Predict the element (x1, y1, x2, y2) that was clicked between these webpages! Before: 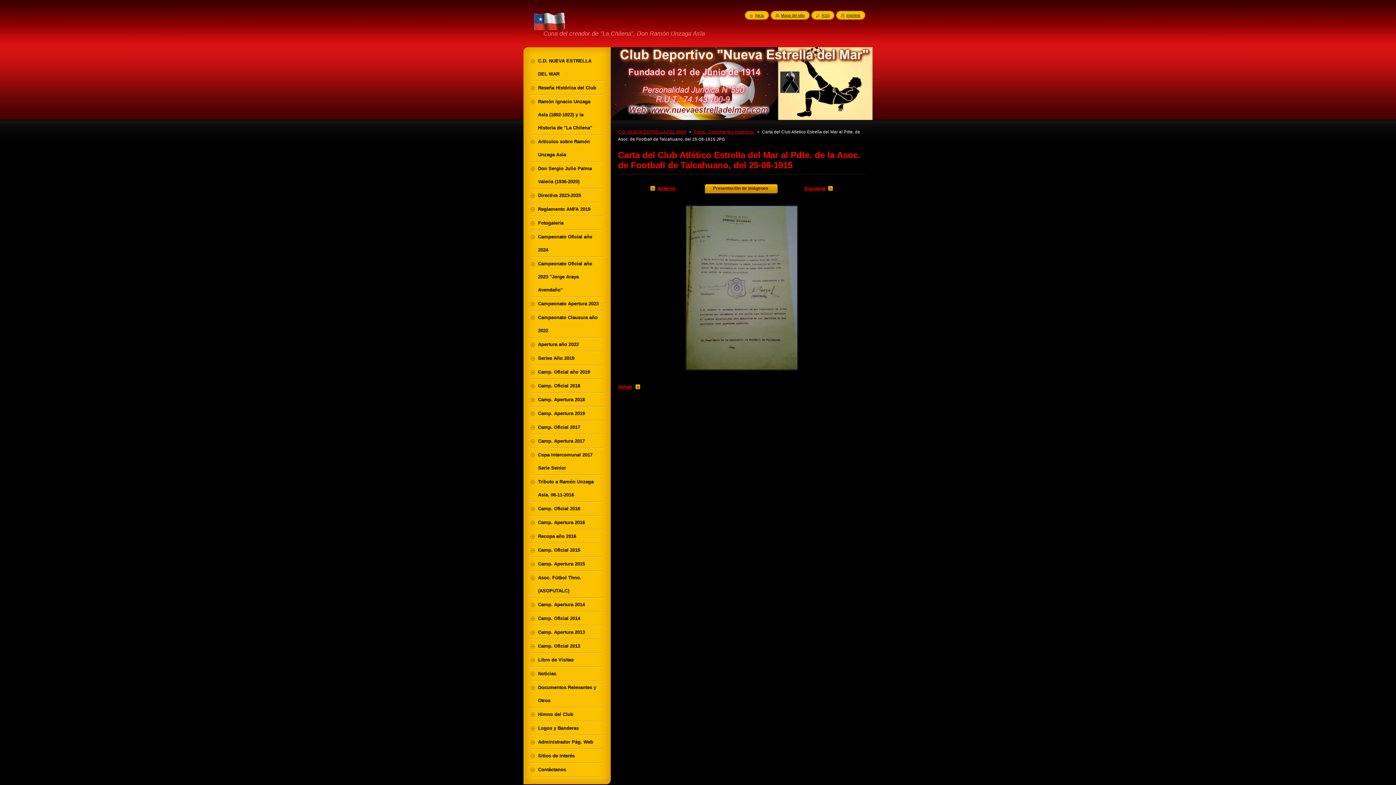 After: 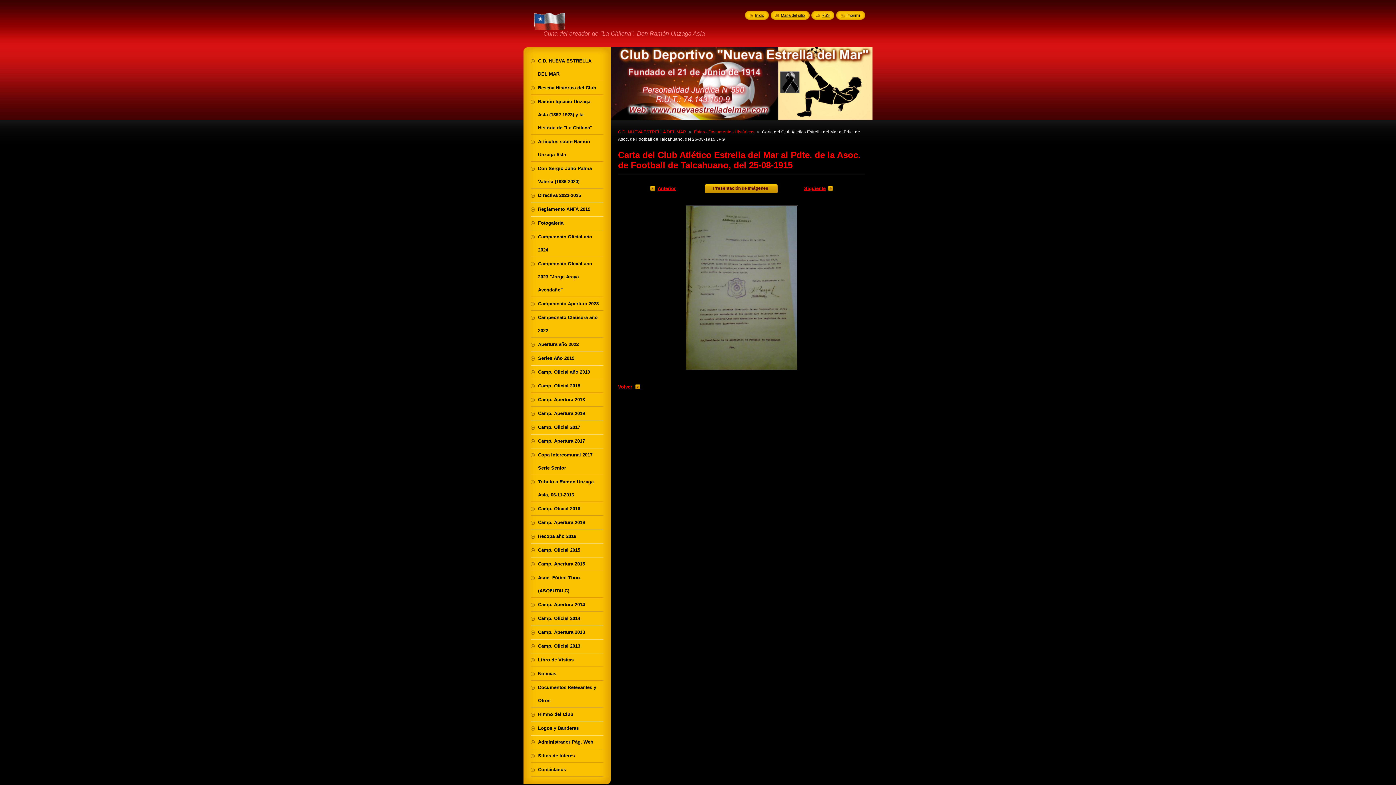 Action: label: Imprimir bbox: (841, 13, 860, 17)